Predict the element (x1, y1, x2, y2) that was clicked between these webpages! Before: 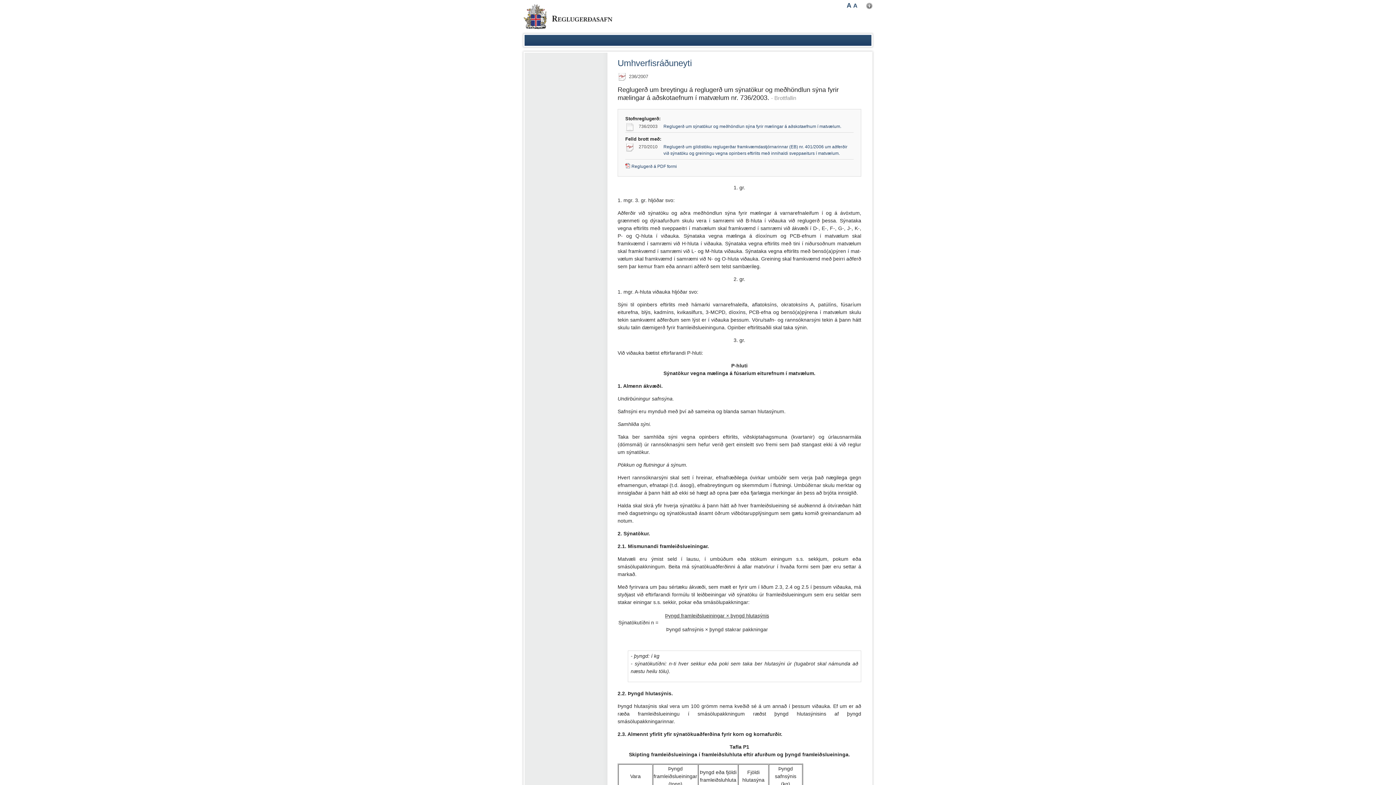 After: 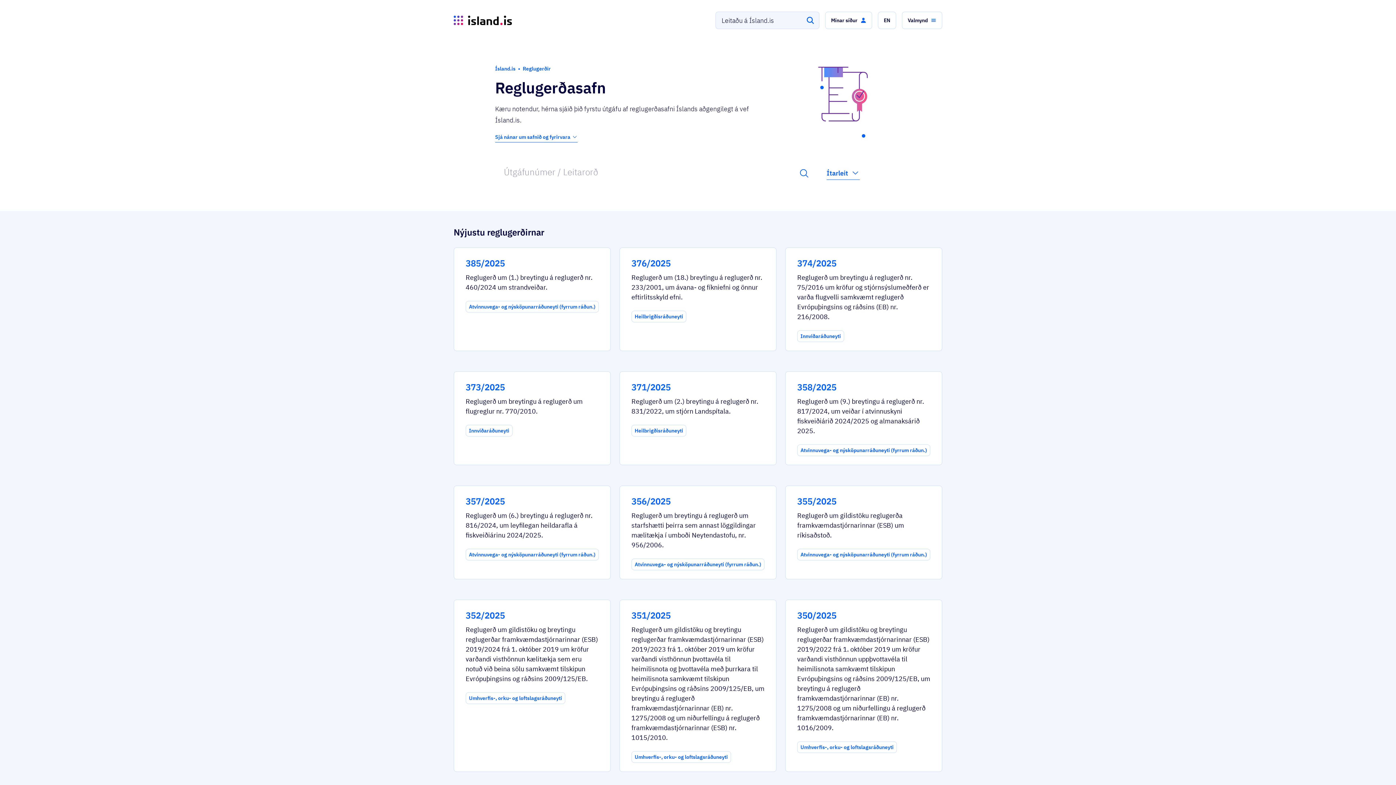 Action: bbox: (523, 14, 612, 19)